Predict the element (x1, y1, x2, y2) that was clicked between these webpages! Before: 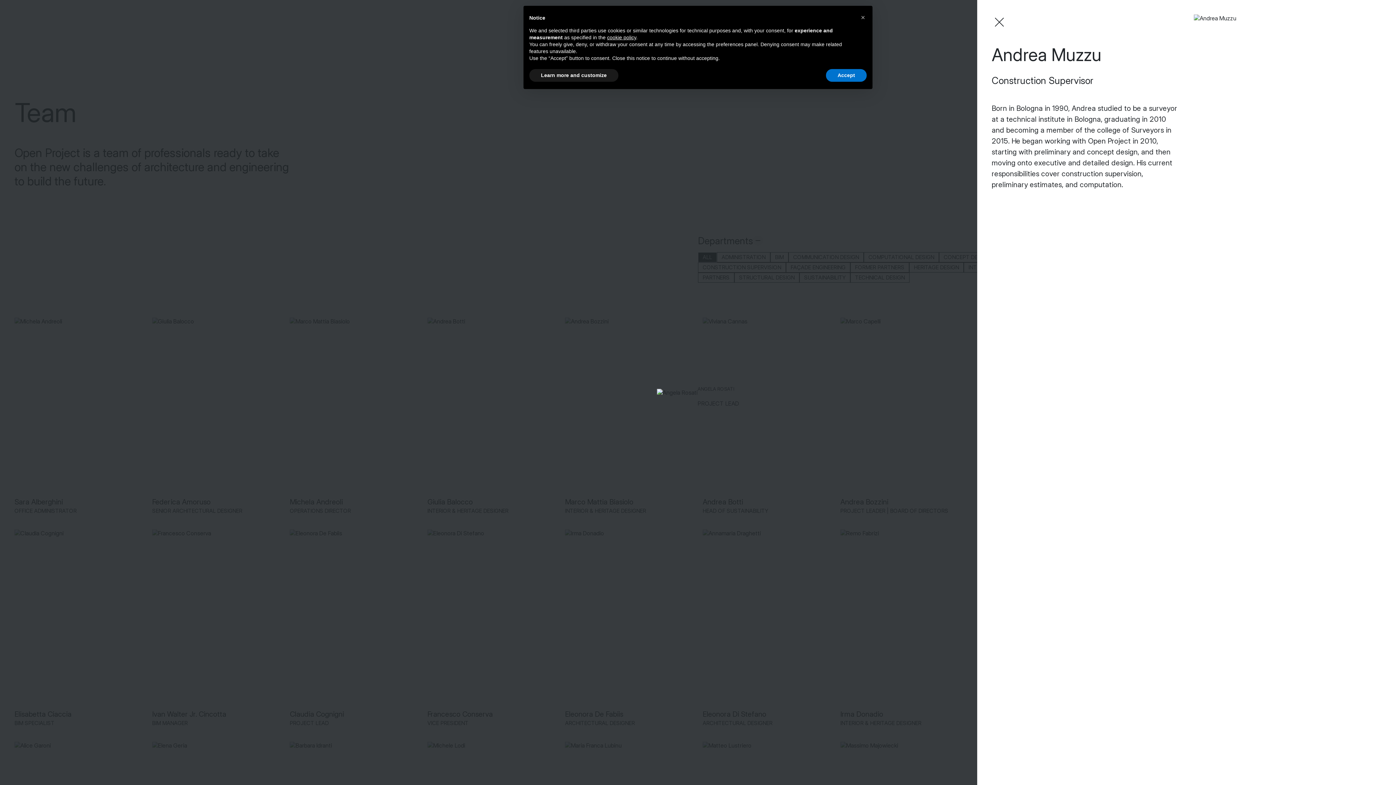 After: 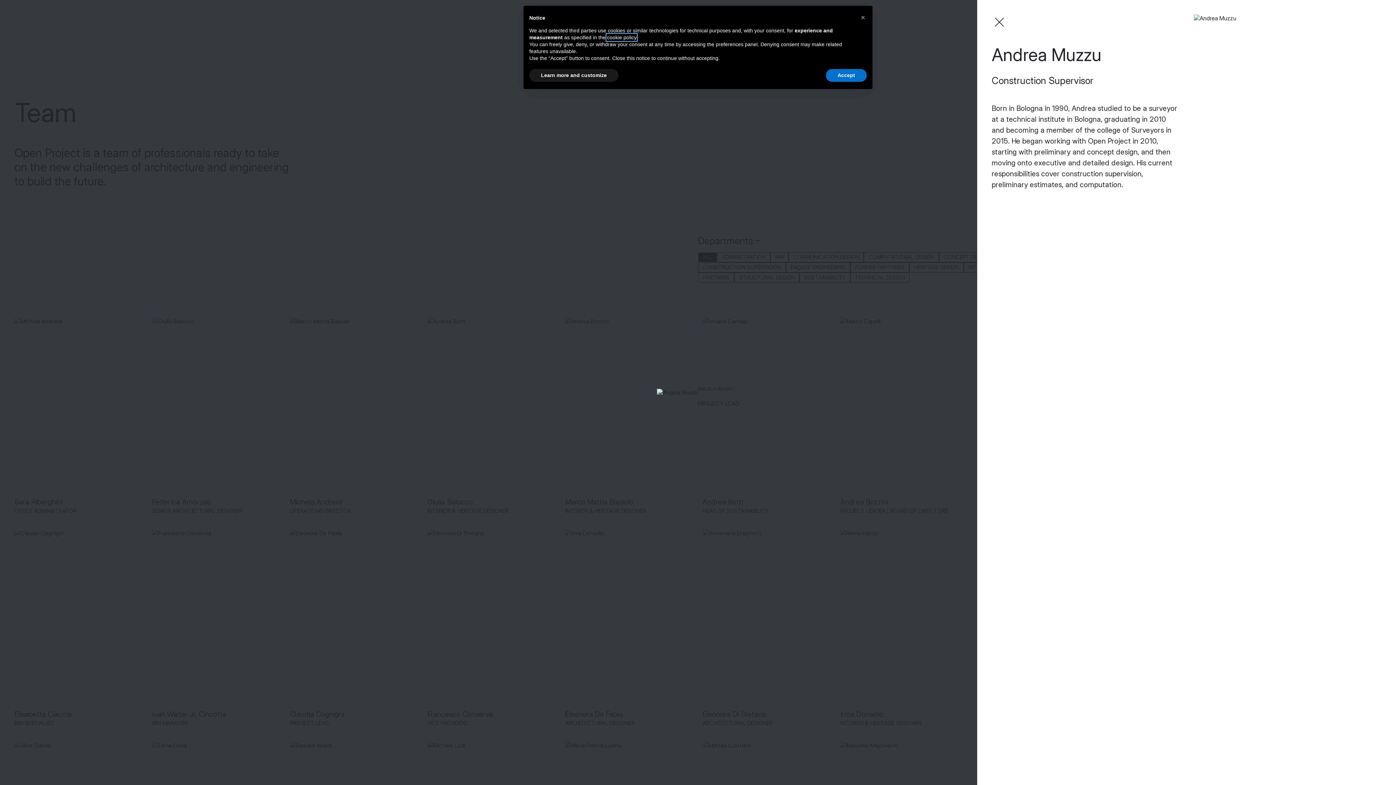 Action: label: cookie policy bbox: (607, 34, 636, 40)